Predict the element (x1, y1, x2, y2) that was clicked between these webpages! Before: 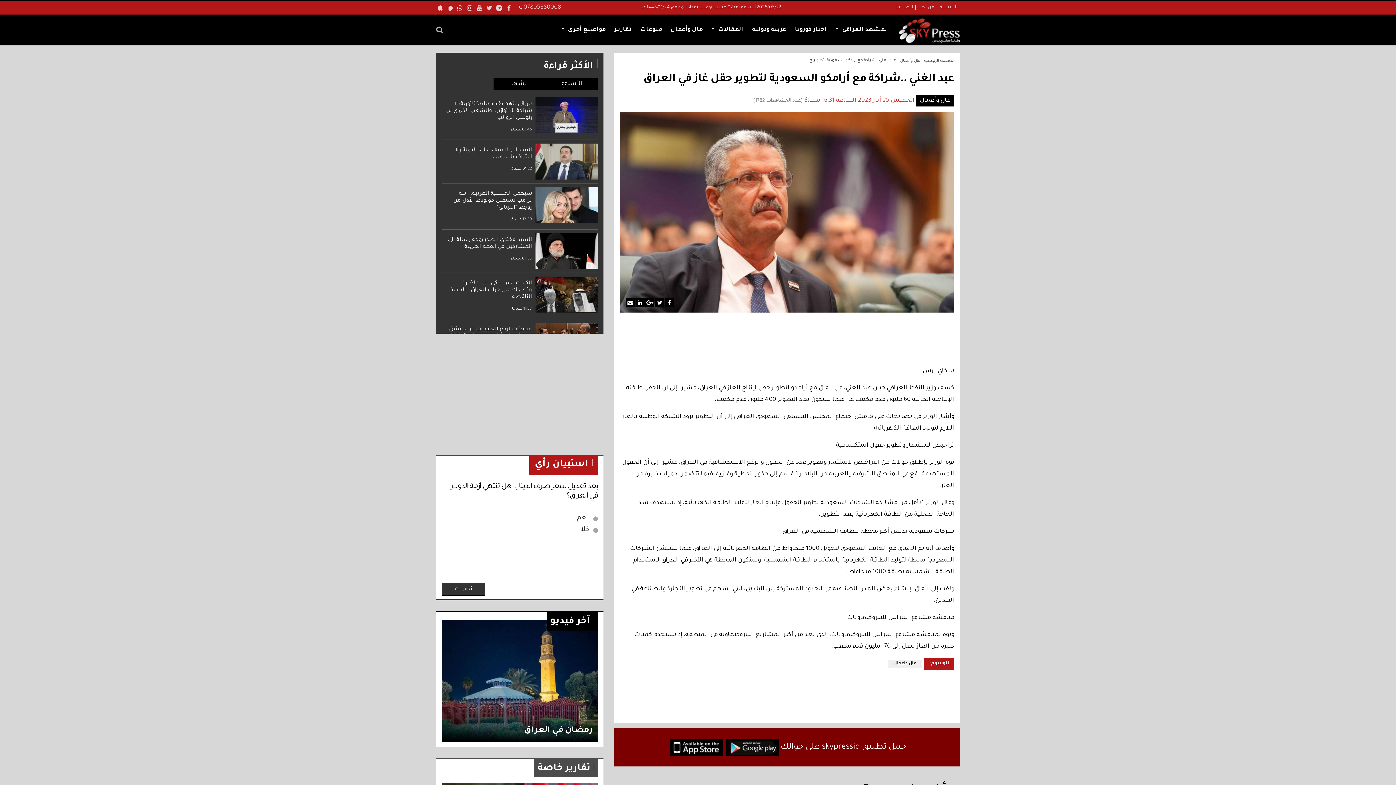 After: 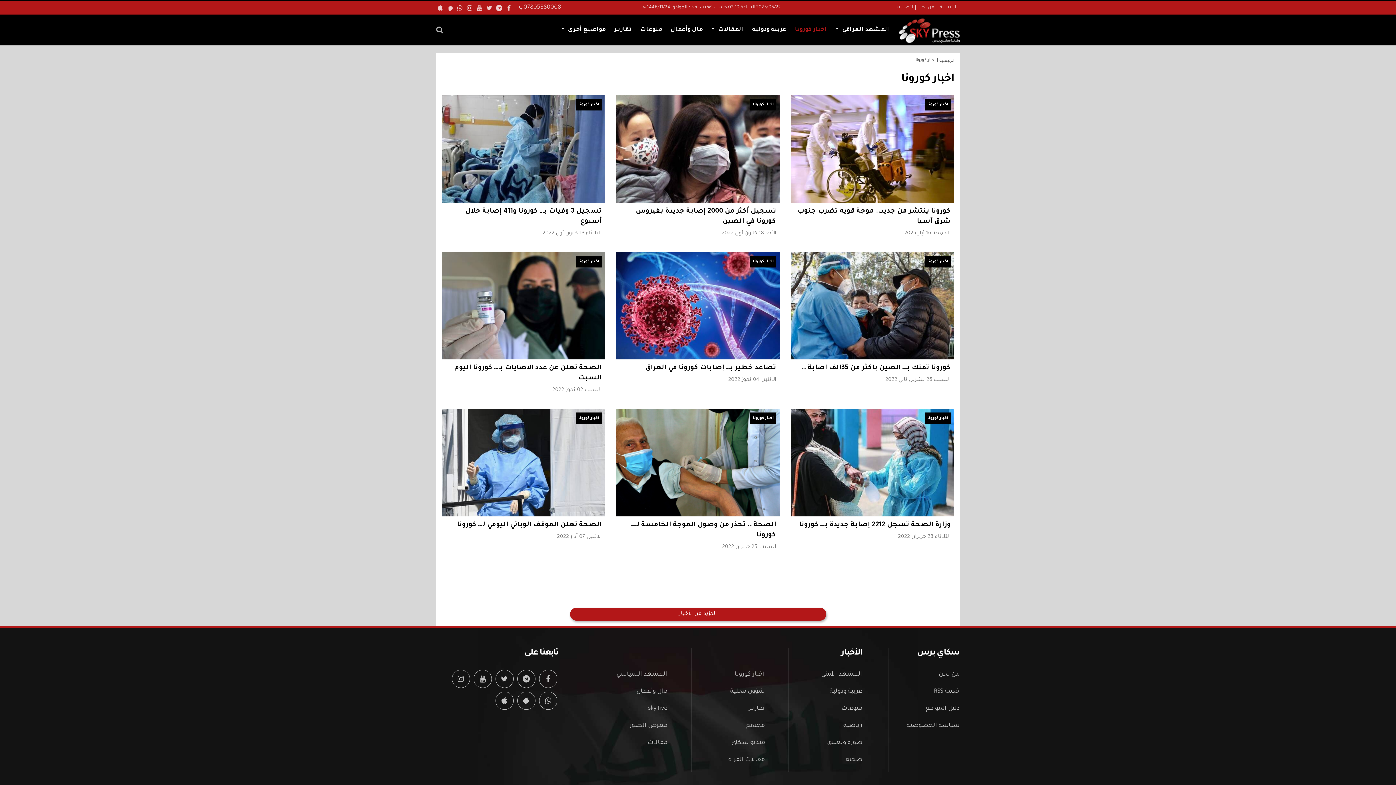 Action: label: اخبار كورونا bbox: (790, 21, 831, 38)